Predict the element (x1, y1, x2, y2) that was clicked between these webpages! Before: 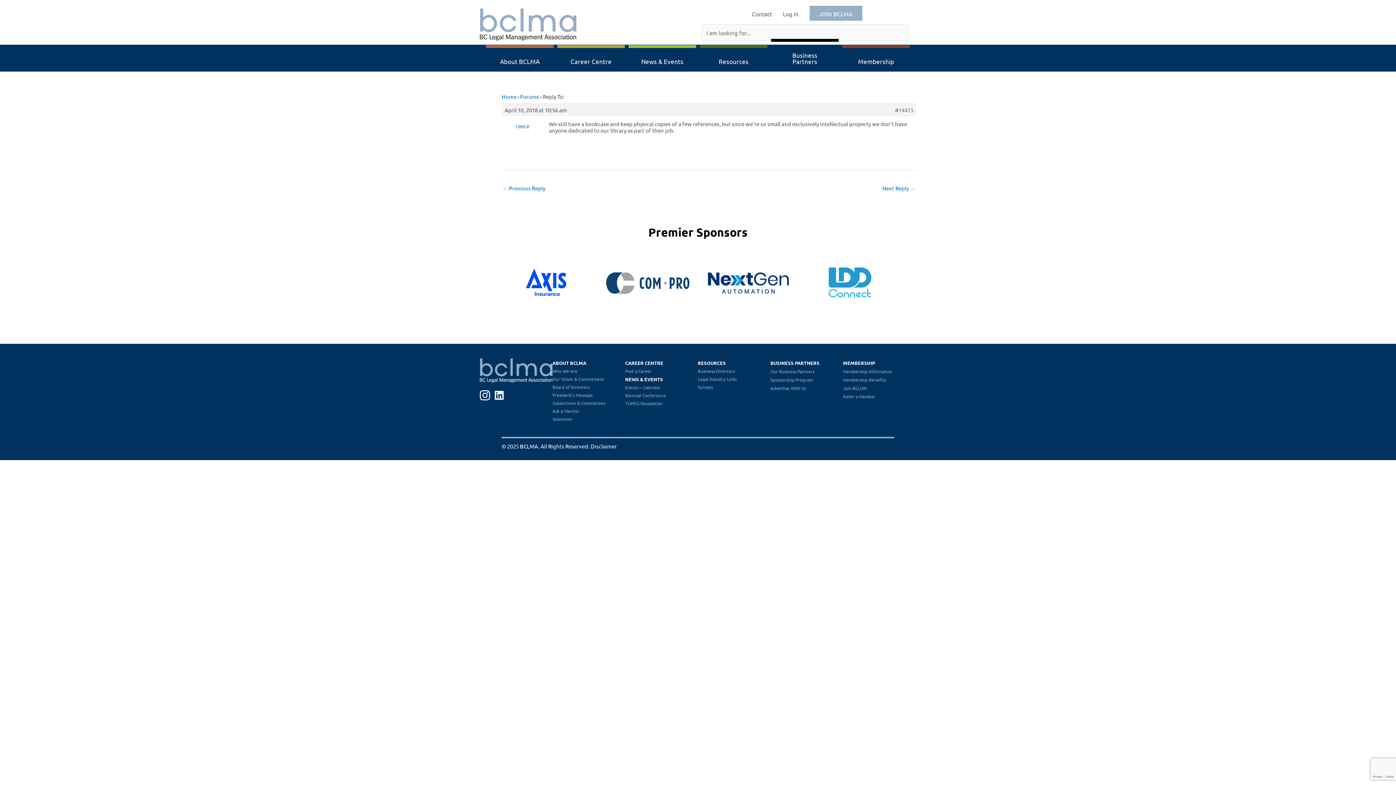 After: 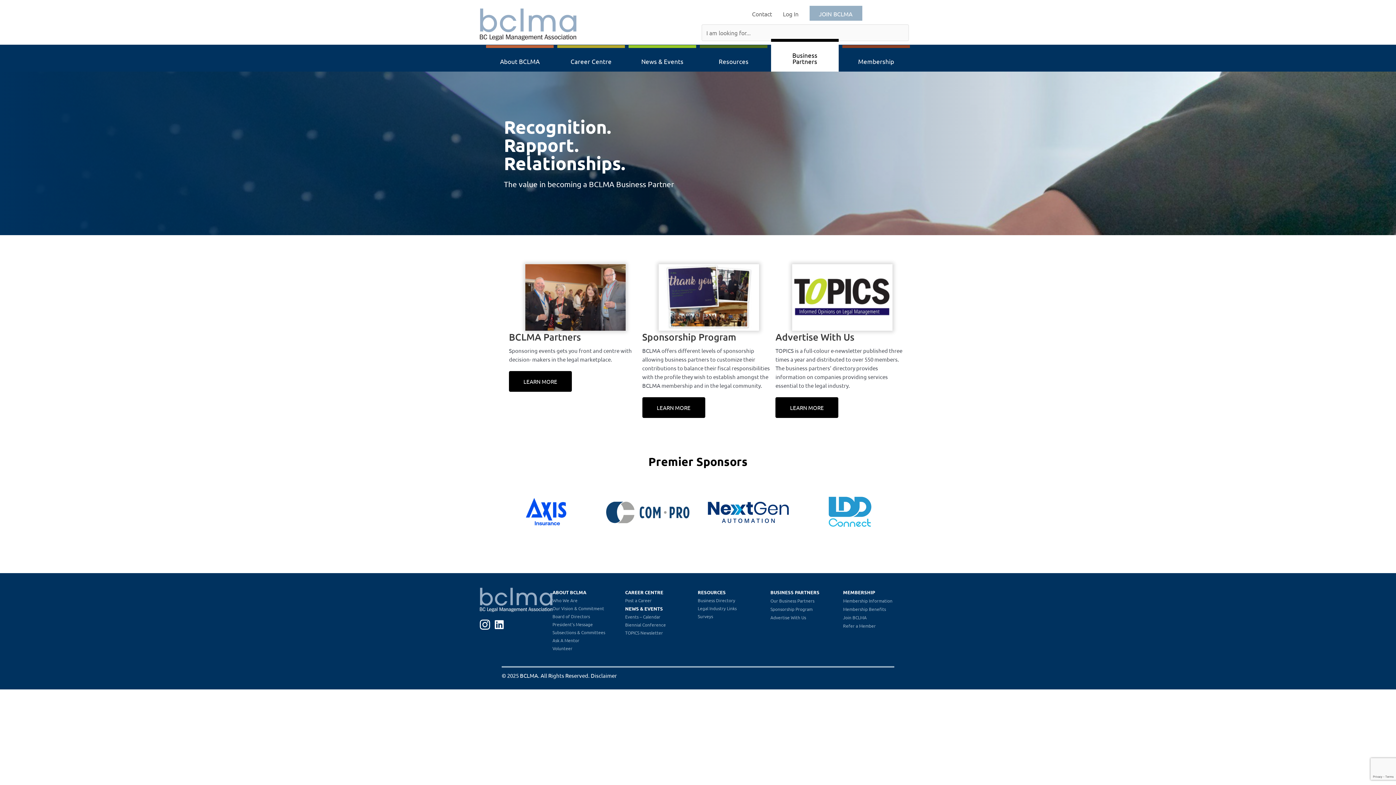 Action: label: Business Partners bbox: (771, 44, 838, 71)